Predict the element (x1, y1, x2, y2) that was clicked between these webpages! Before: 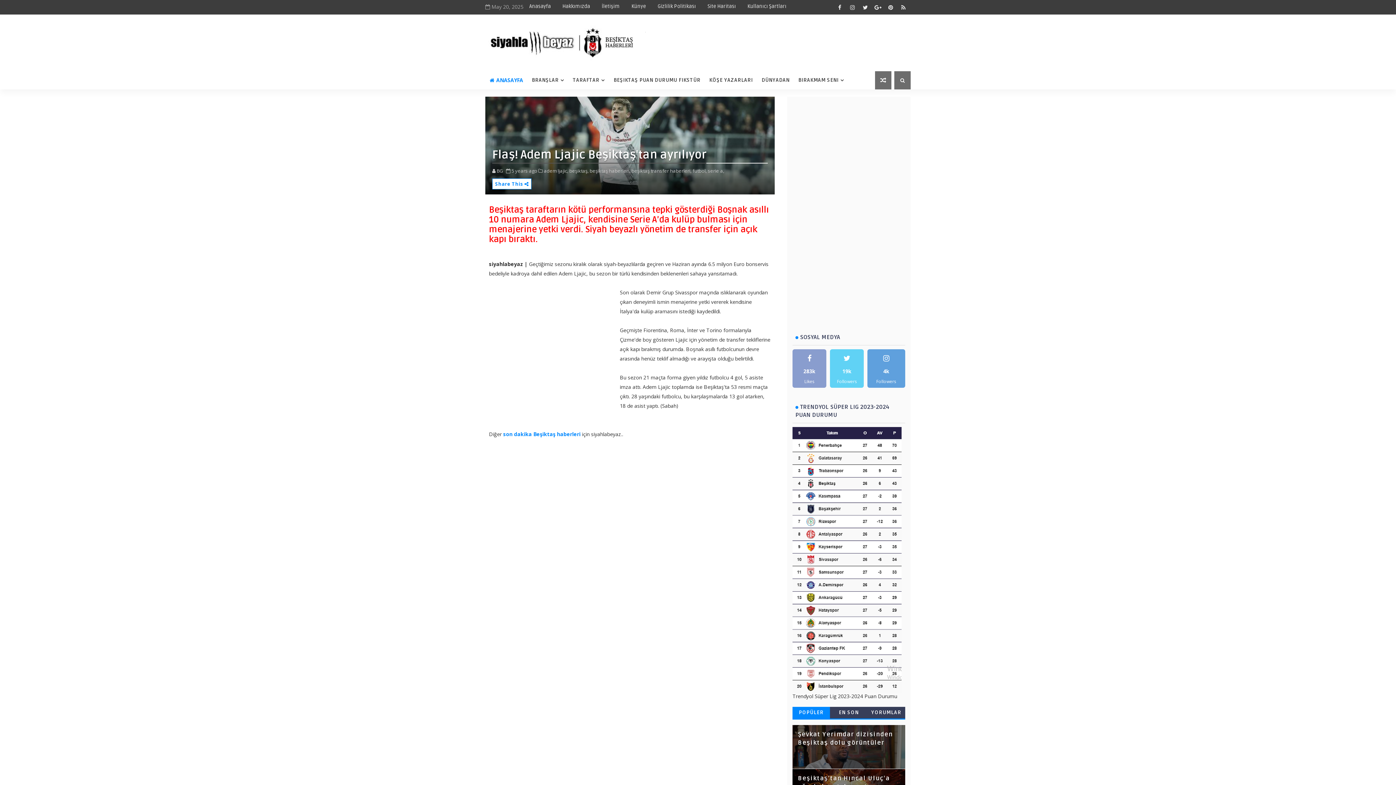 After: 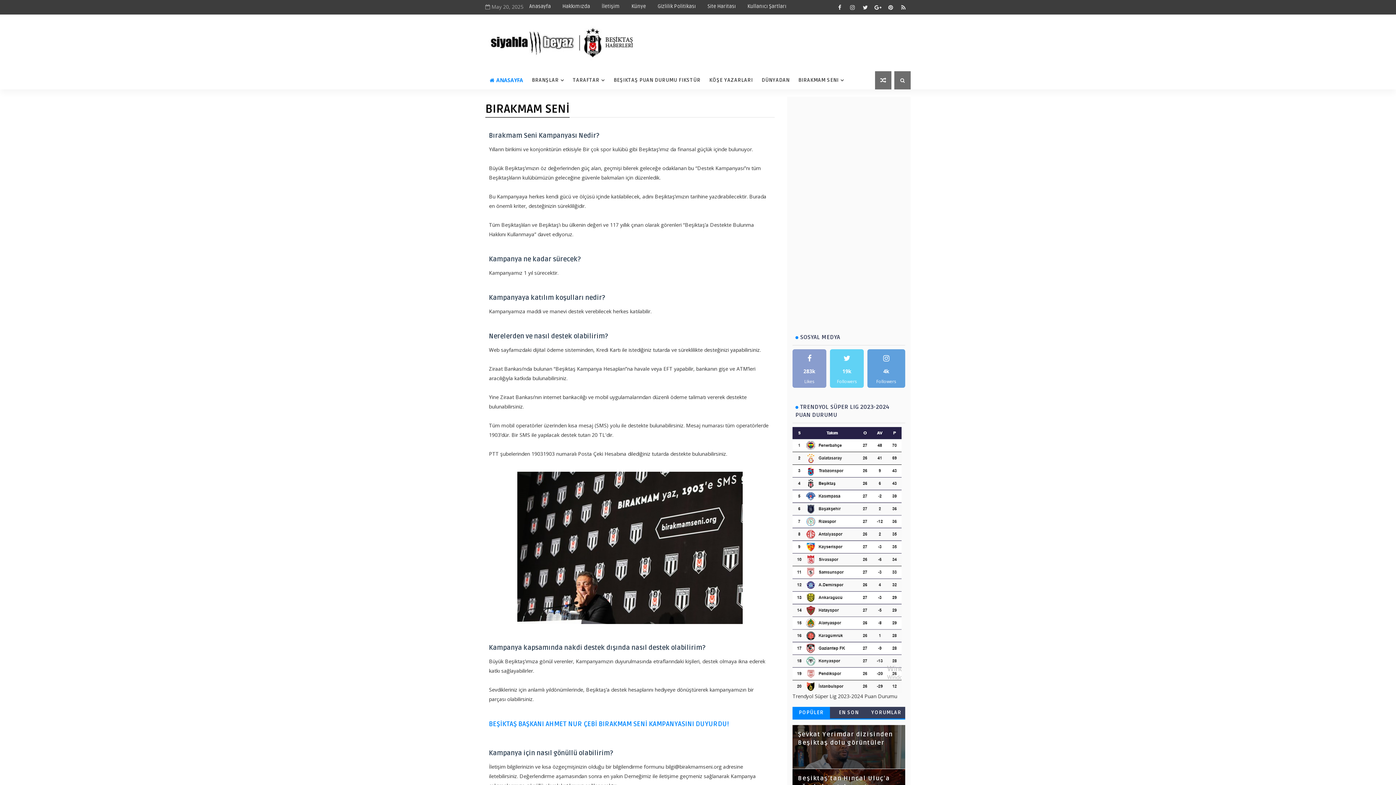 Action: label: BIRAKMAM SENI bbox: (794, 71, 848, 89)